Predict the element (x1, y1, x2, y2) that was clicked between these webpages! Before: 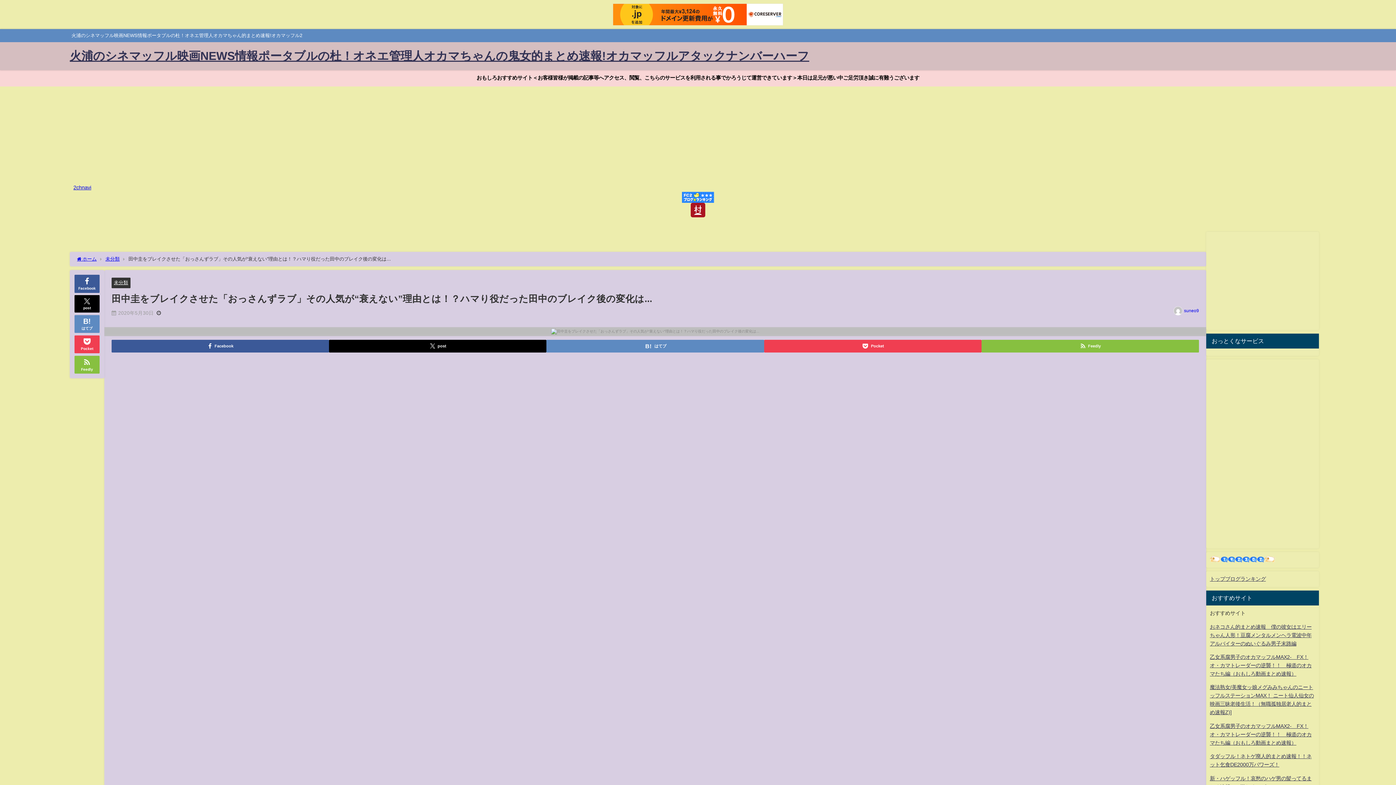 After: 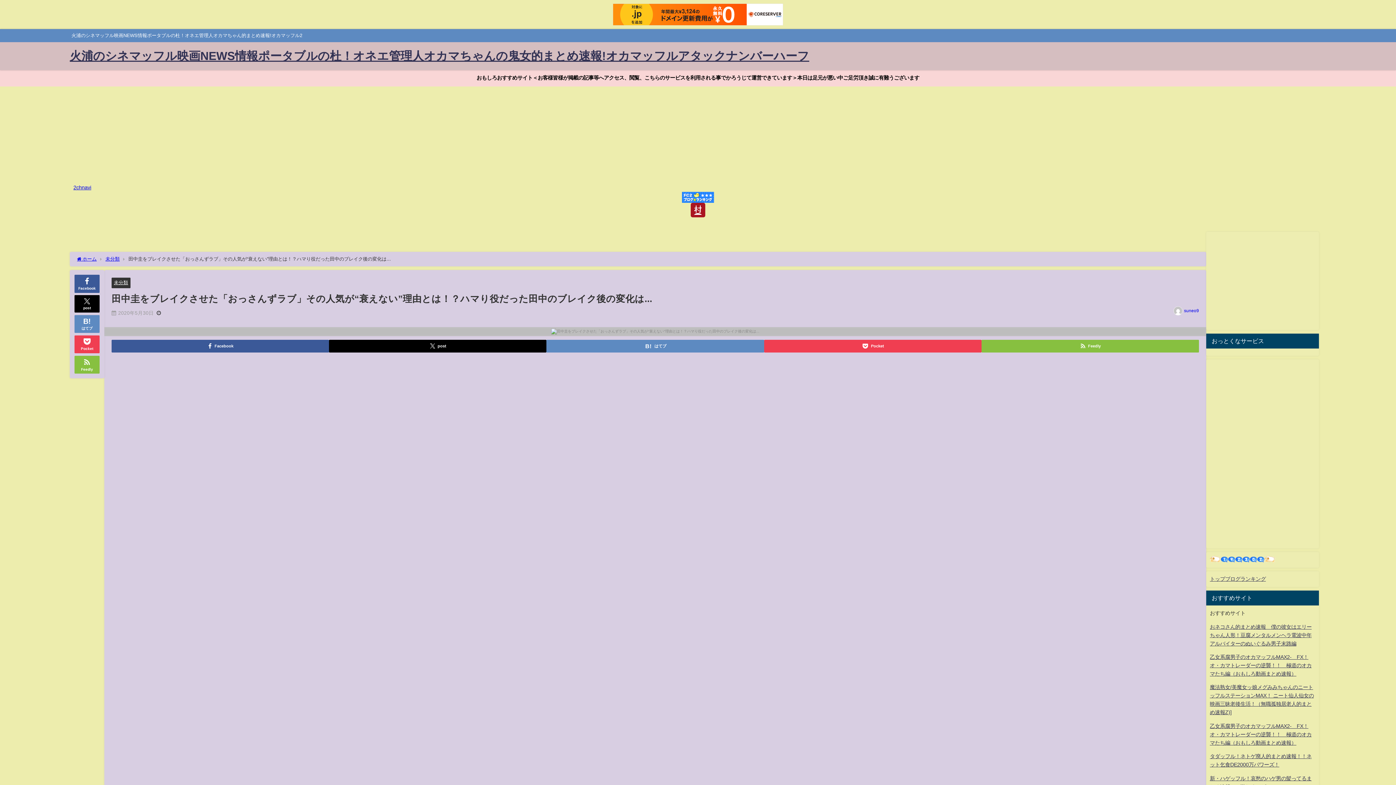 Action: bbox: (73, 192, 1322, 202)